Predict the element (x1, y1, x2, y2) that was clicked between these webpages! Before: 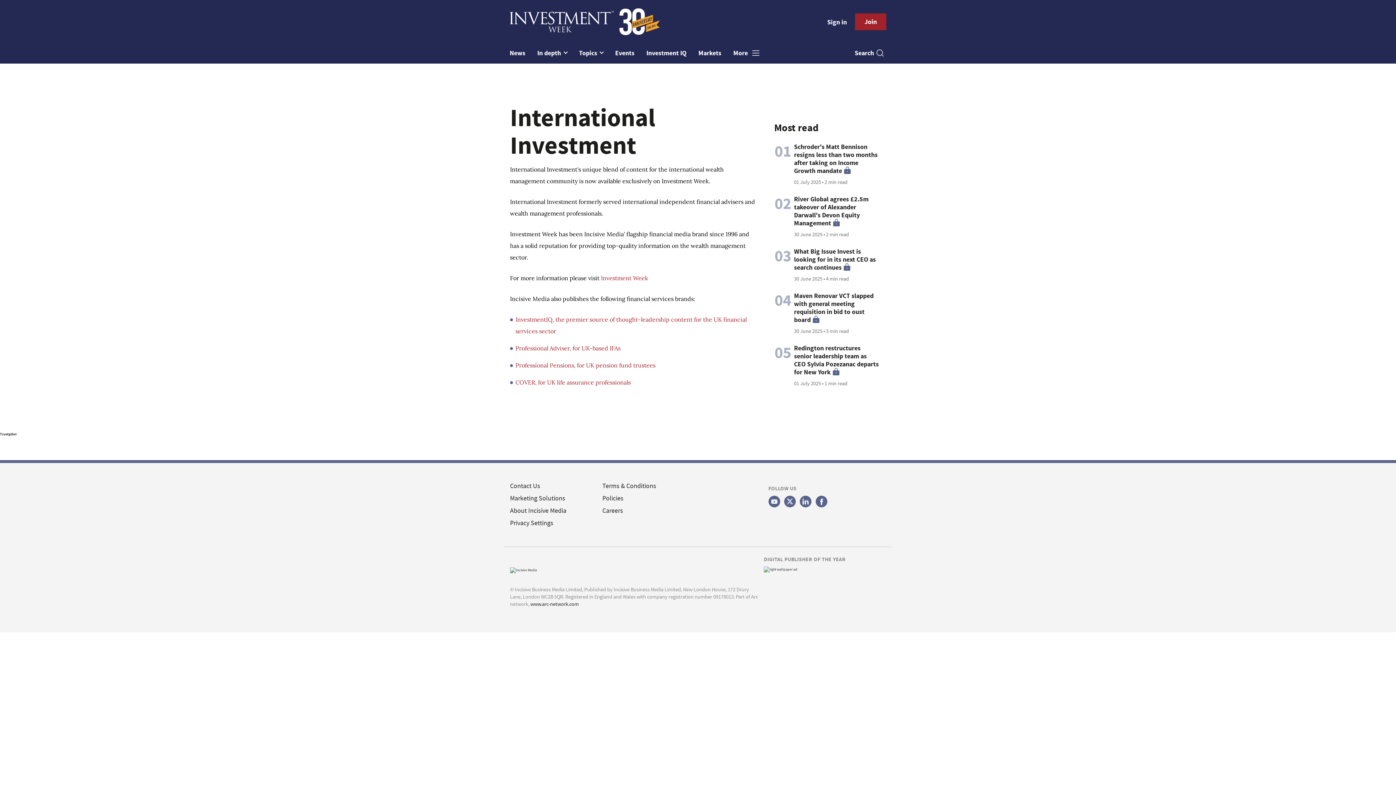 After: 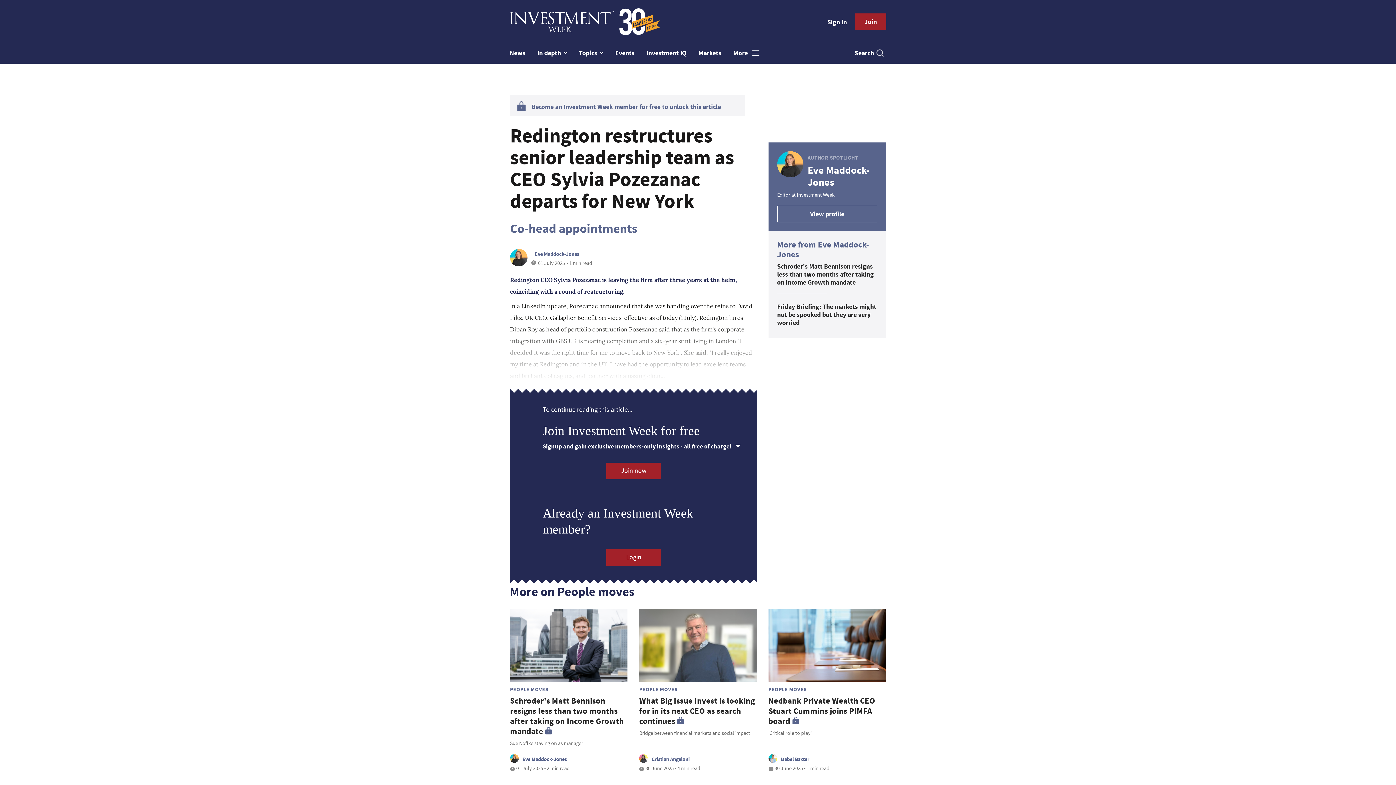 Action: bbox: (794, 342, 878, 376) label: Redington restructures senior leadership team as CEO Sylvia Pozezanac departs for New York